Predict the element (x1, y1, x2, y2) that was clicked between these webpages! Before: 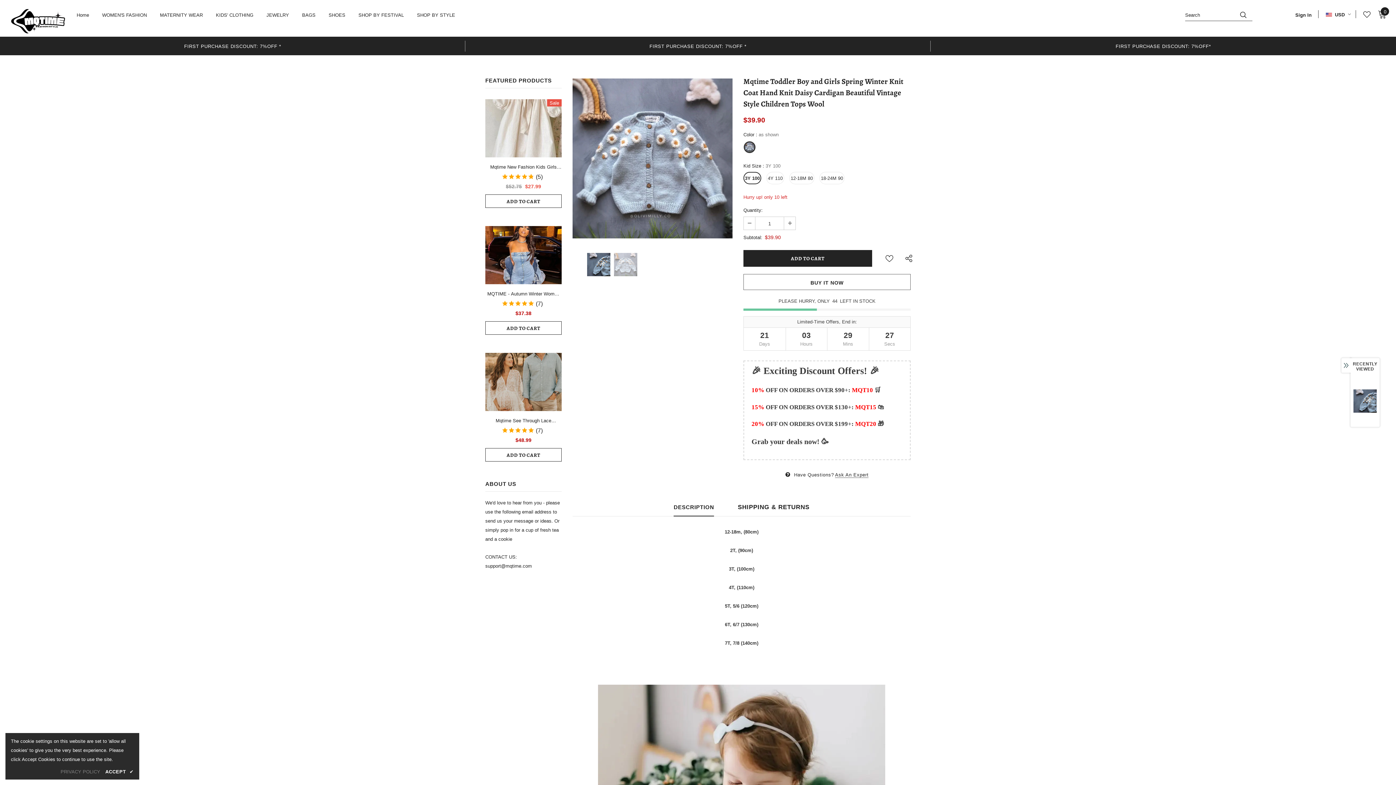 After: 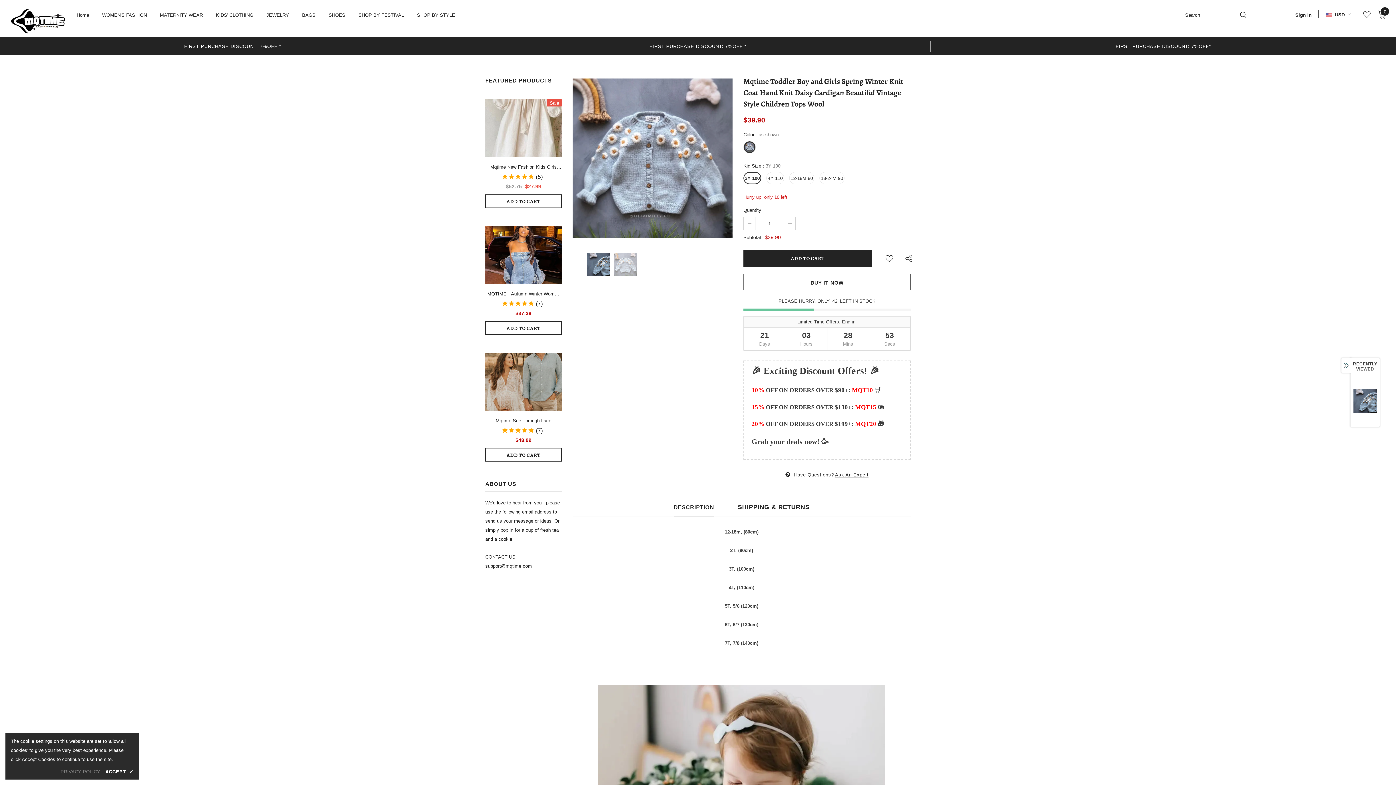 Action: bbox: (1356, 9, 1370, 20)